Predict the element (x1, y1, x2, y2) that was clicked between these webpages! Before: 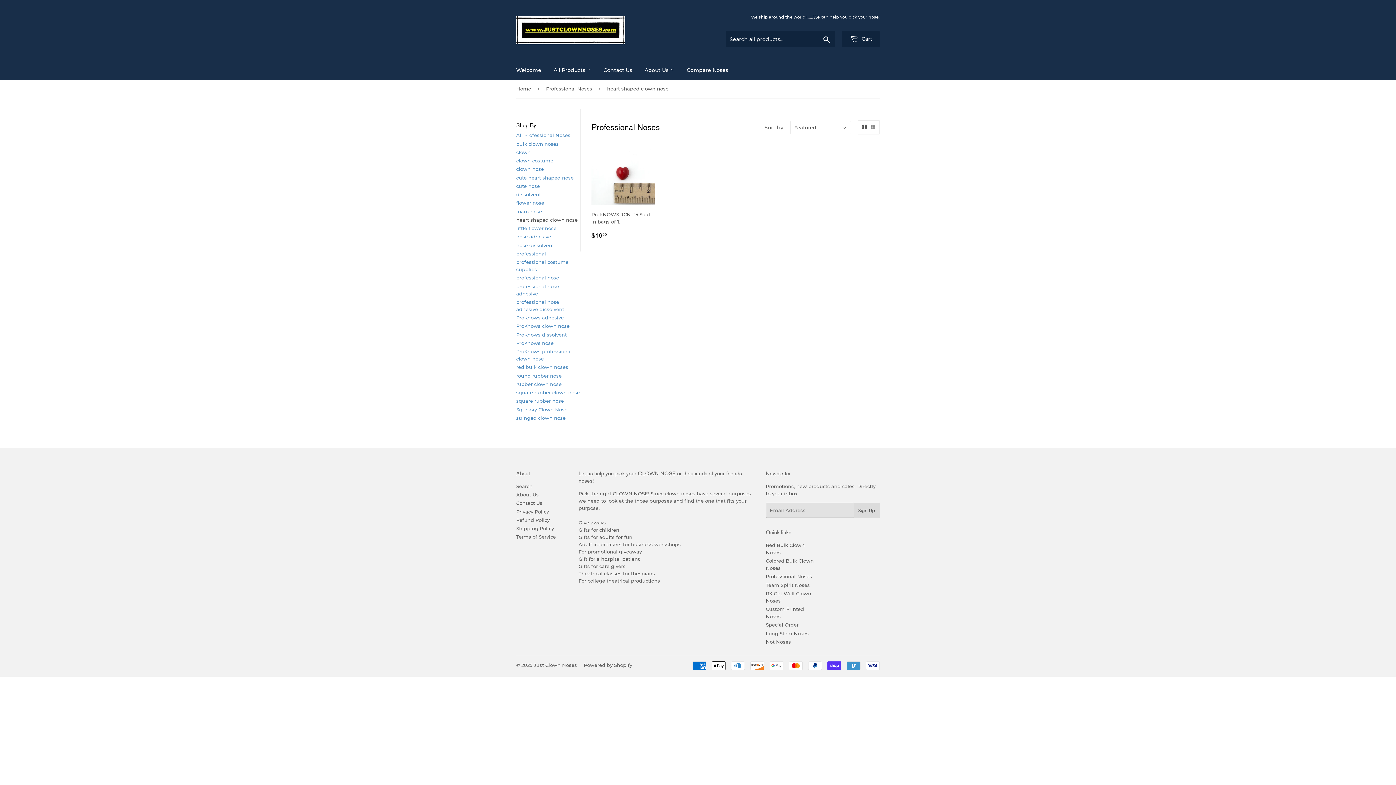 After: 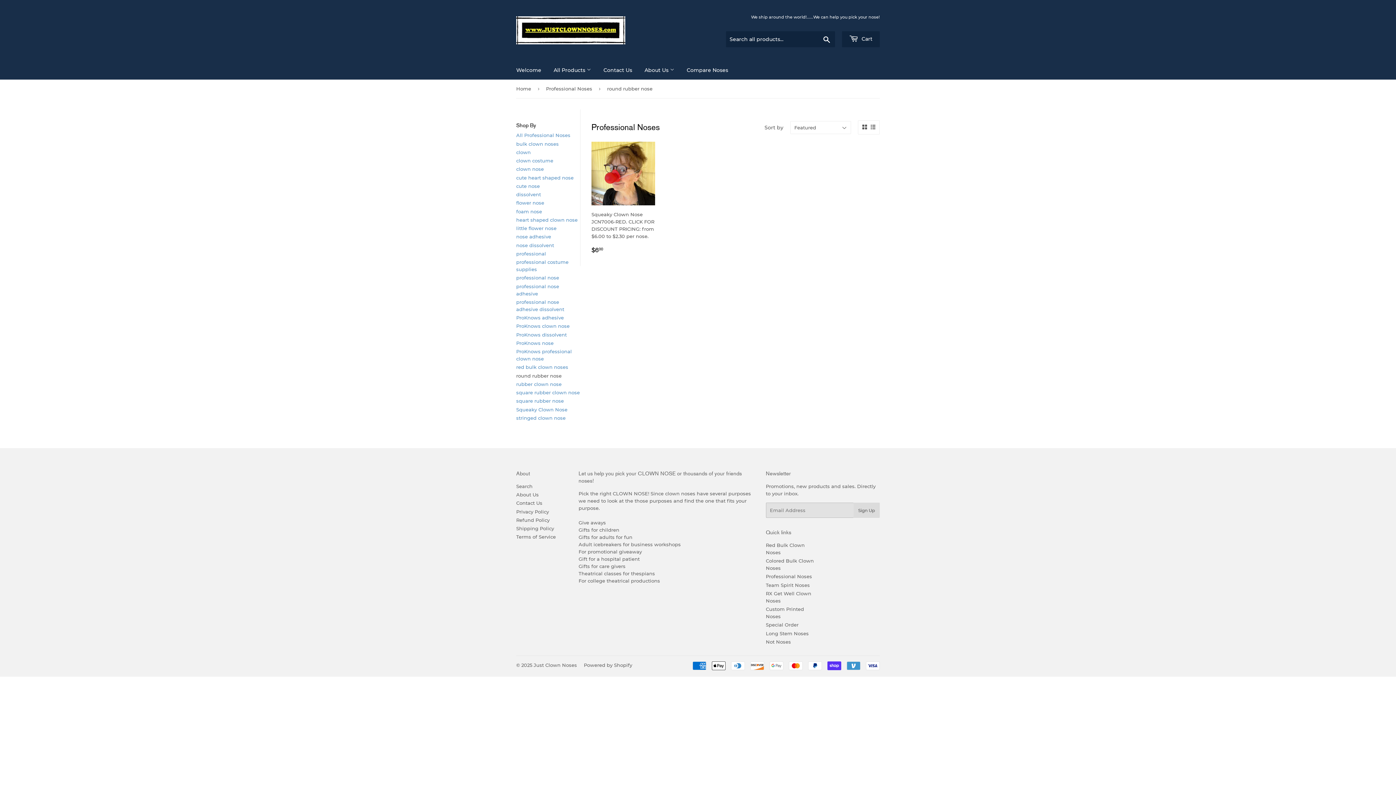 Action: bbox: (516, 372, 561, 378) label: round rubber nose